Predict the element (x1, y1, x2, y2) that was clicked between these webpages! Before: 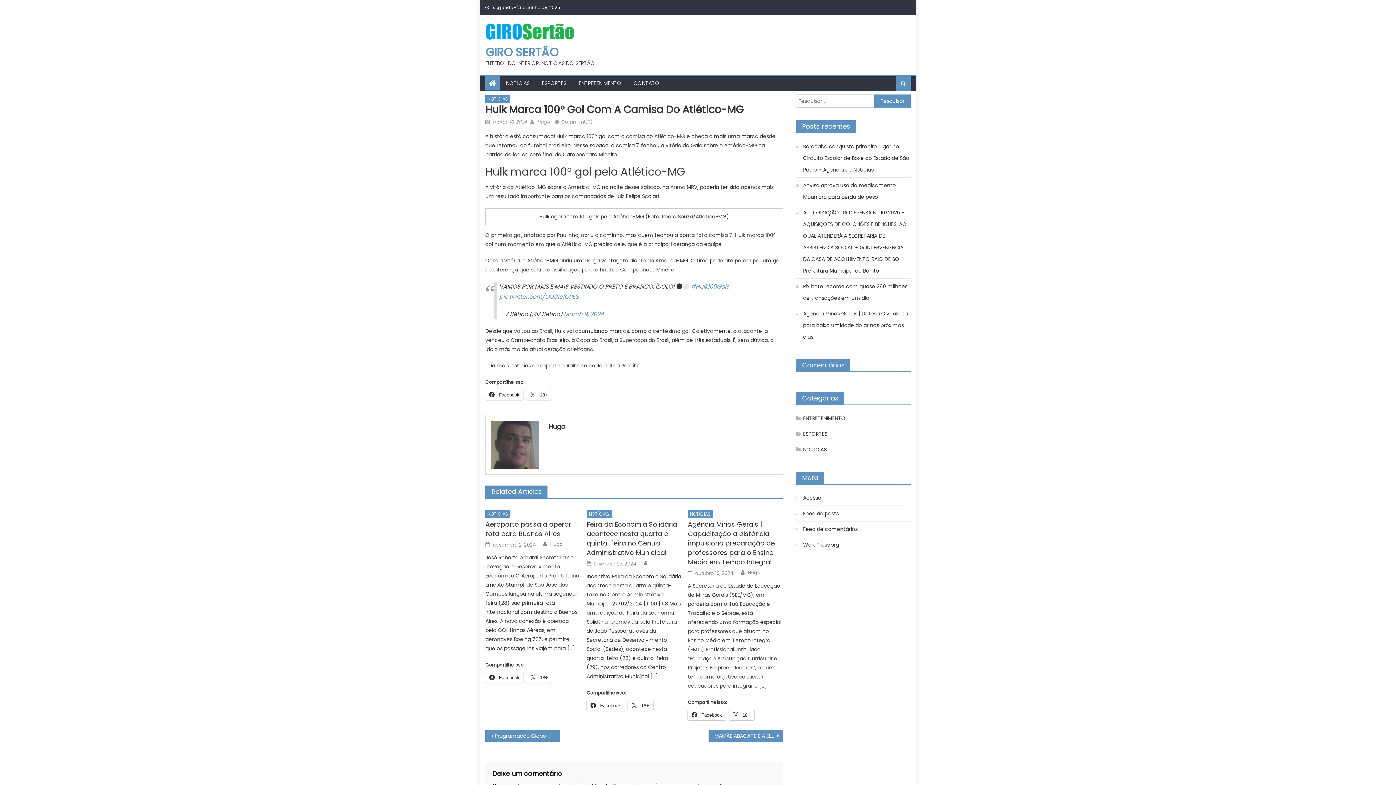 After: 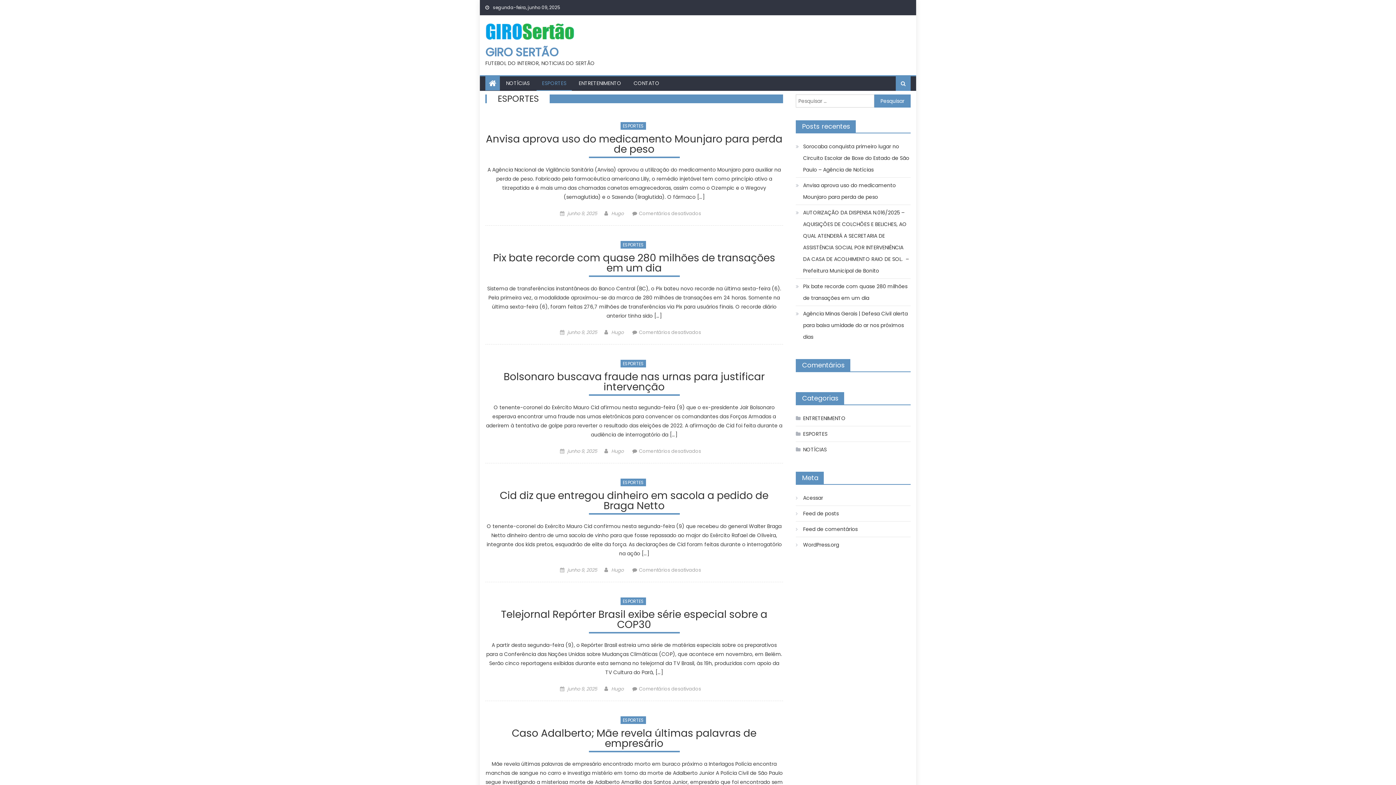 Action: label: ESPORTES bbox: (536, 76, 572, 90)